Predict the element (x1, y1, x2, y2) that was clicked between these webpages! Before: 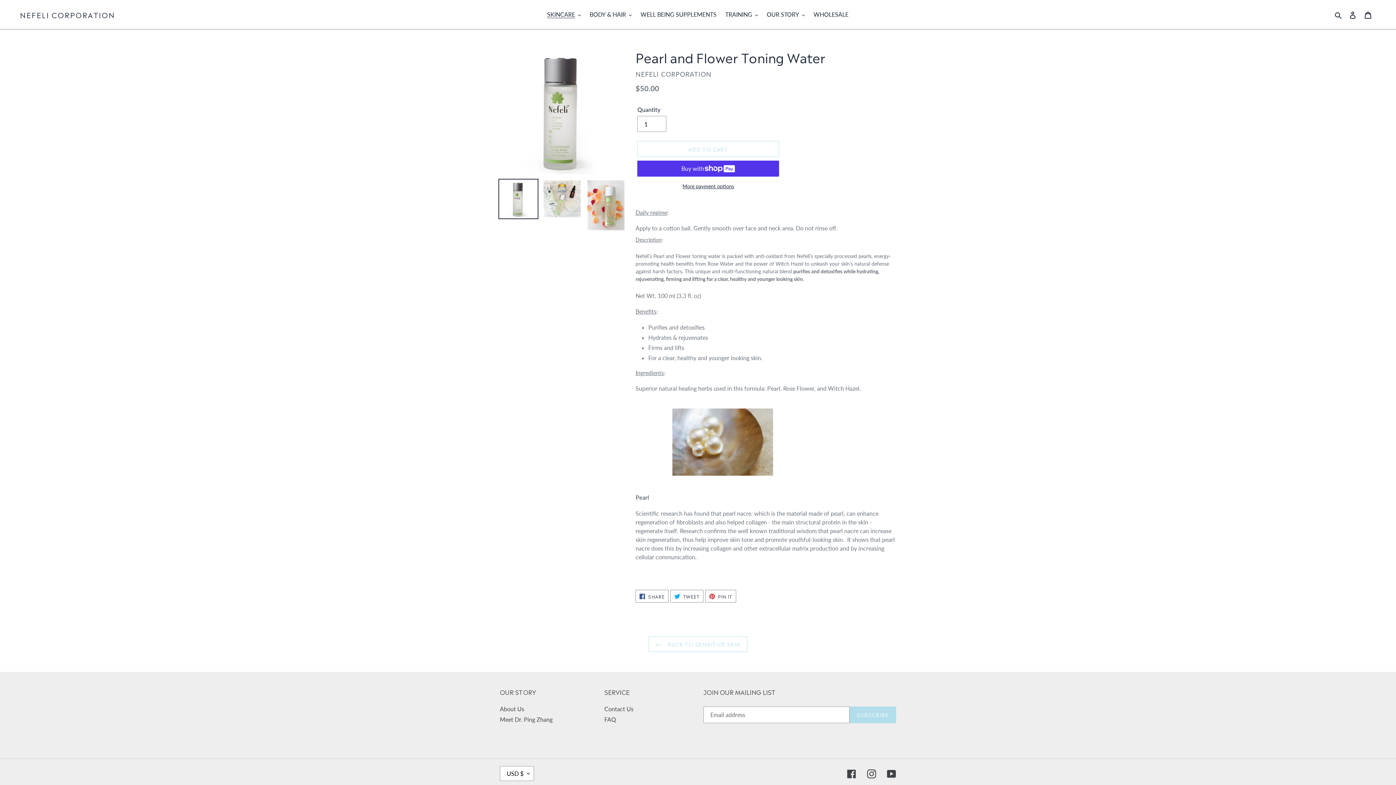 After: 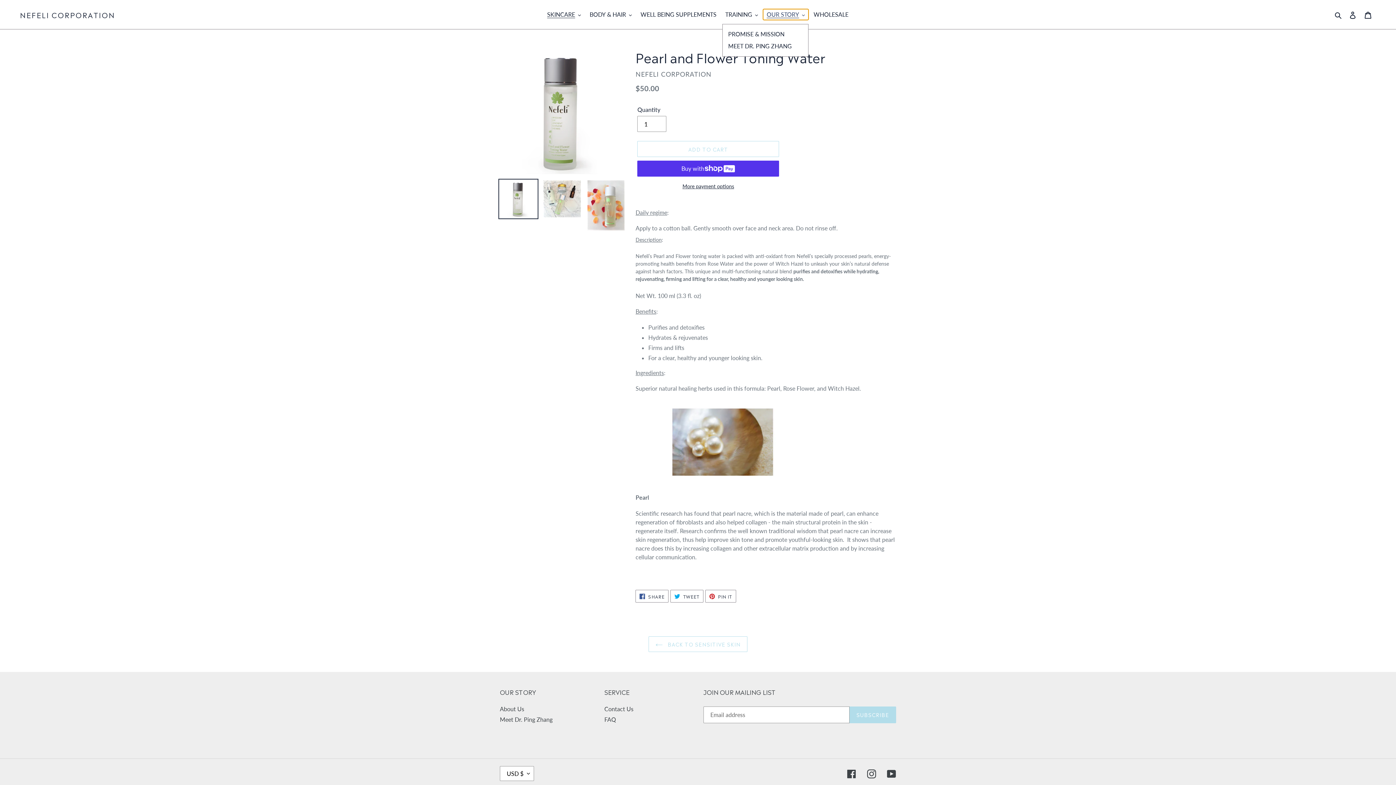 Action: label: OUR STORY bbox: (763, 9, 808, 20)